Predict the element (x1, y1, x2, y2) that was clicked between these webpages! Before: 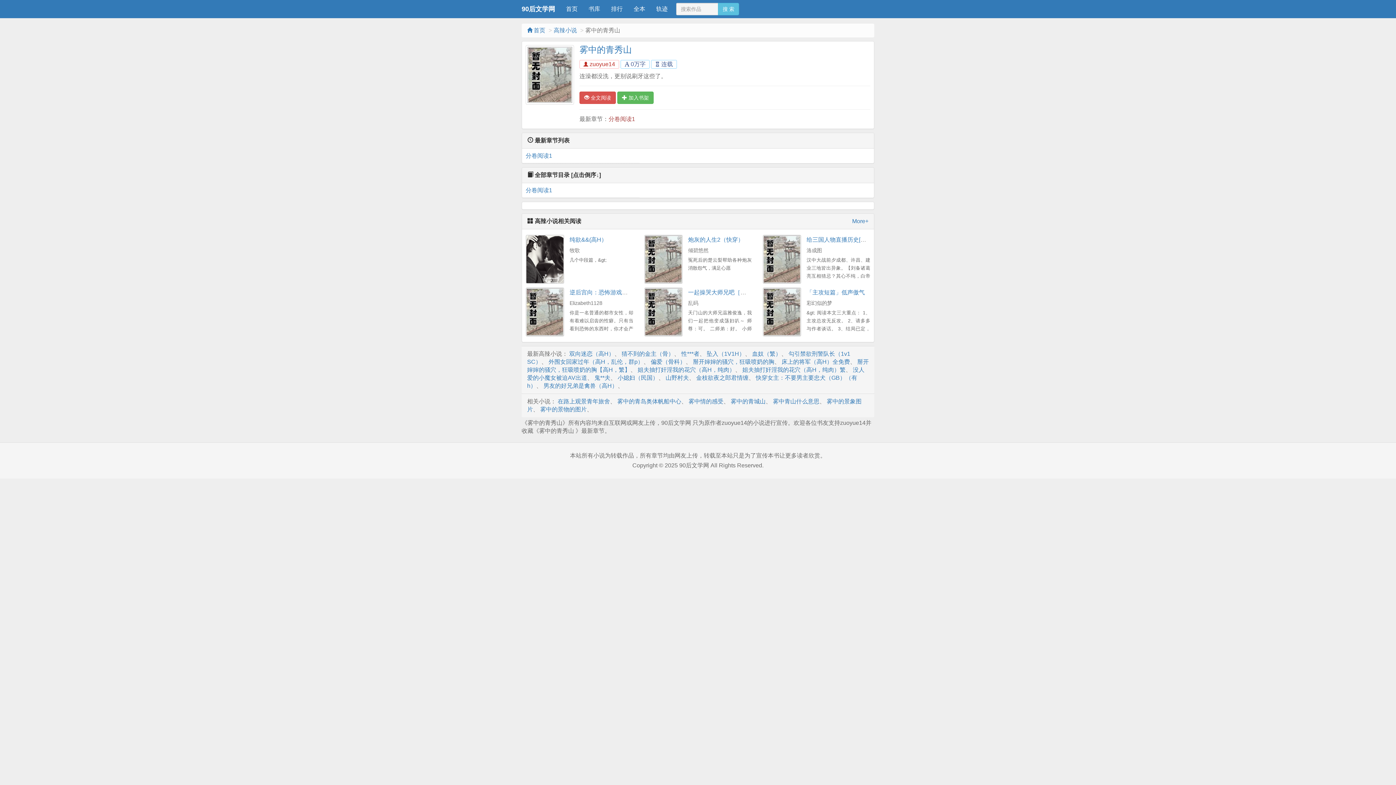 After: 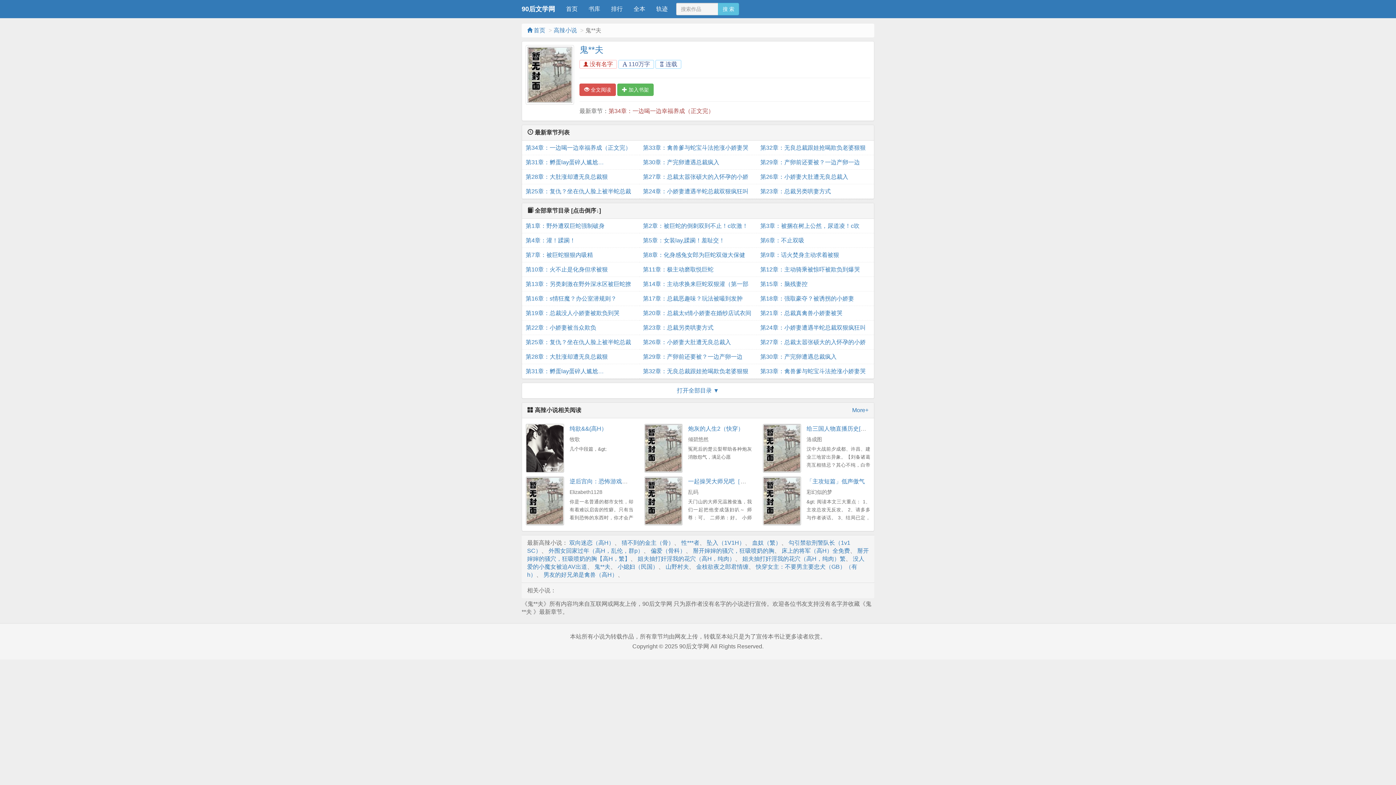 Action: label: 鬼**夫 bbox: (594, 374, 610, 381)